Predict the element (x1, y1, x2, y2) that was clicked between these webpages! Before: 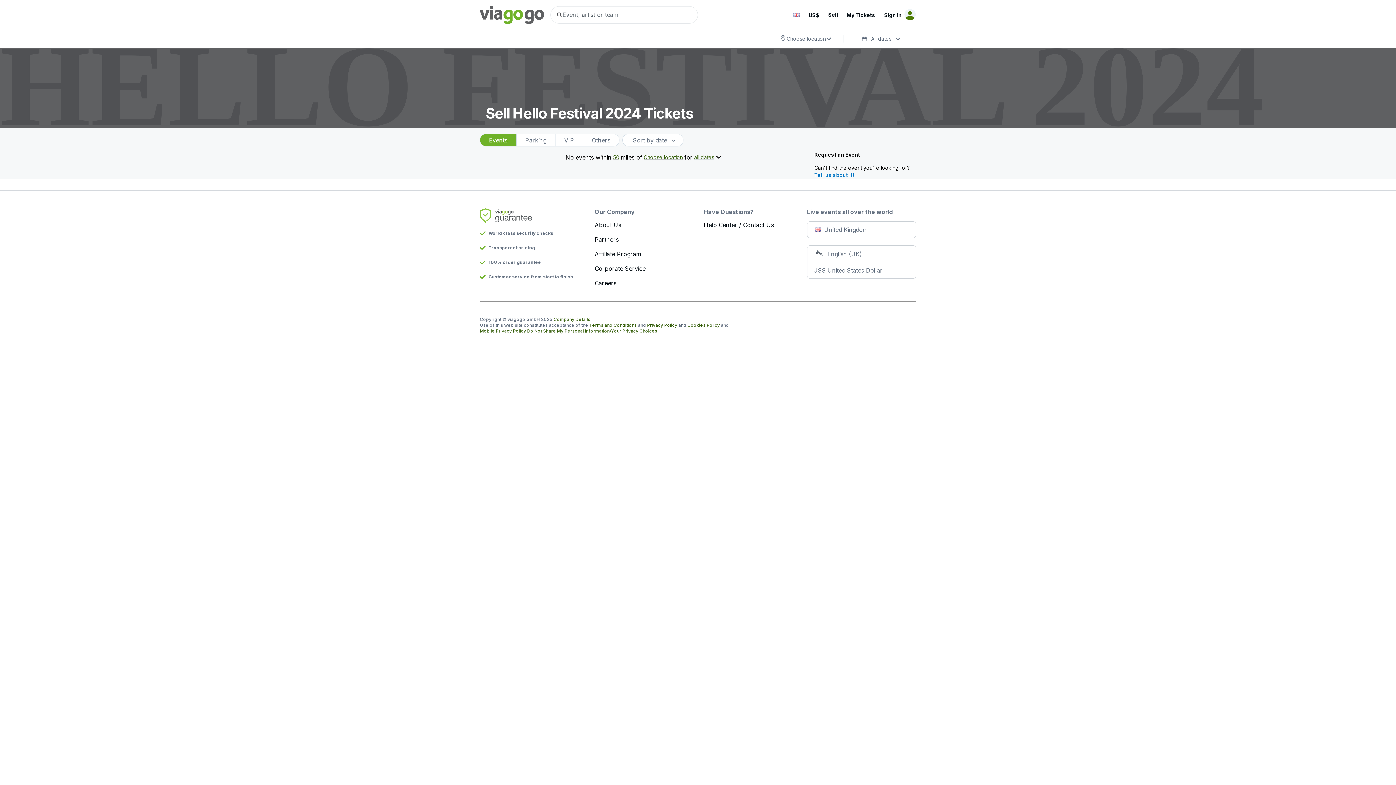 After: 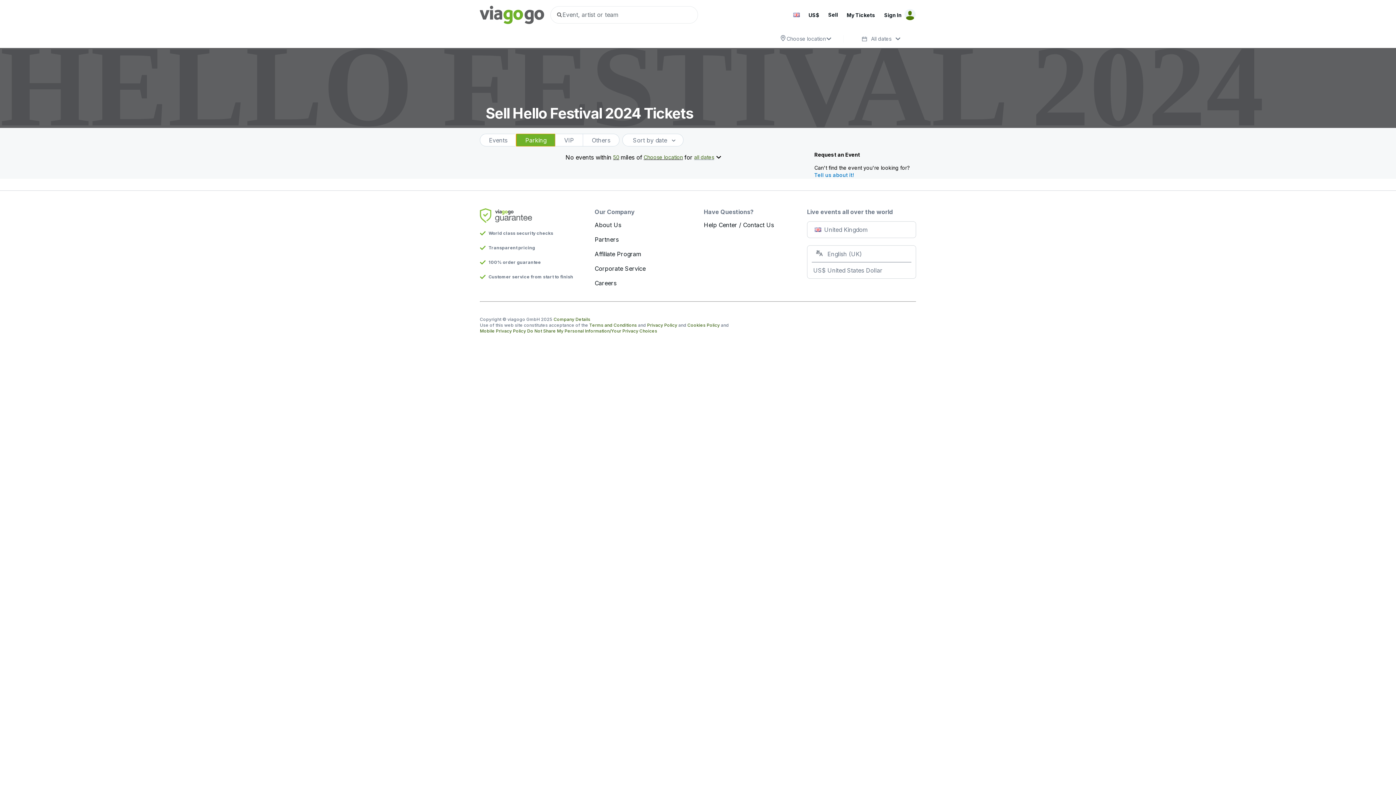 Action: label: Parking bbox: (516, 133, 555, 146)